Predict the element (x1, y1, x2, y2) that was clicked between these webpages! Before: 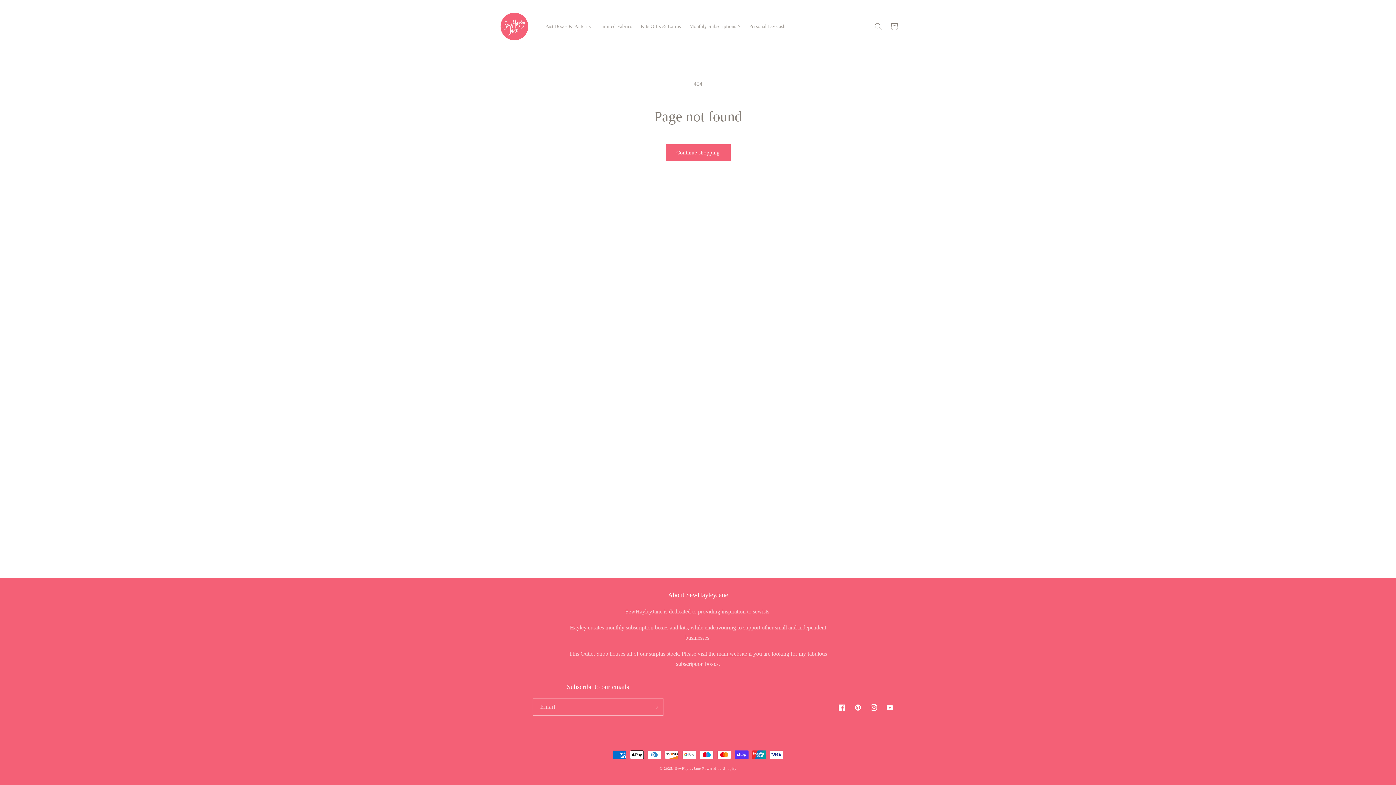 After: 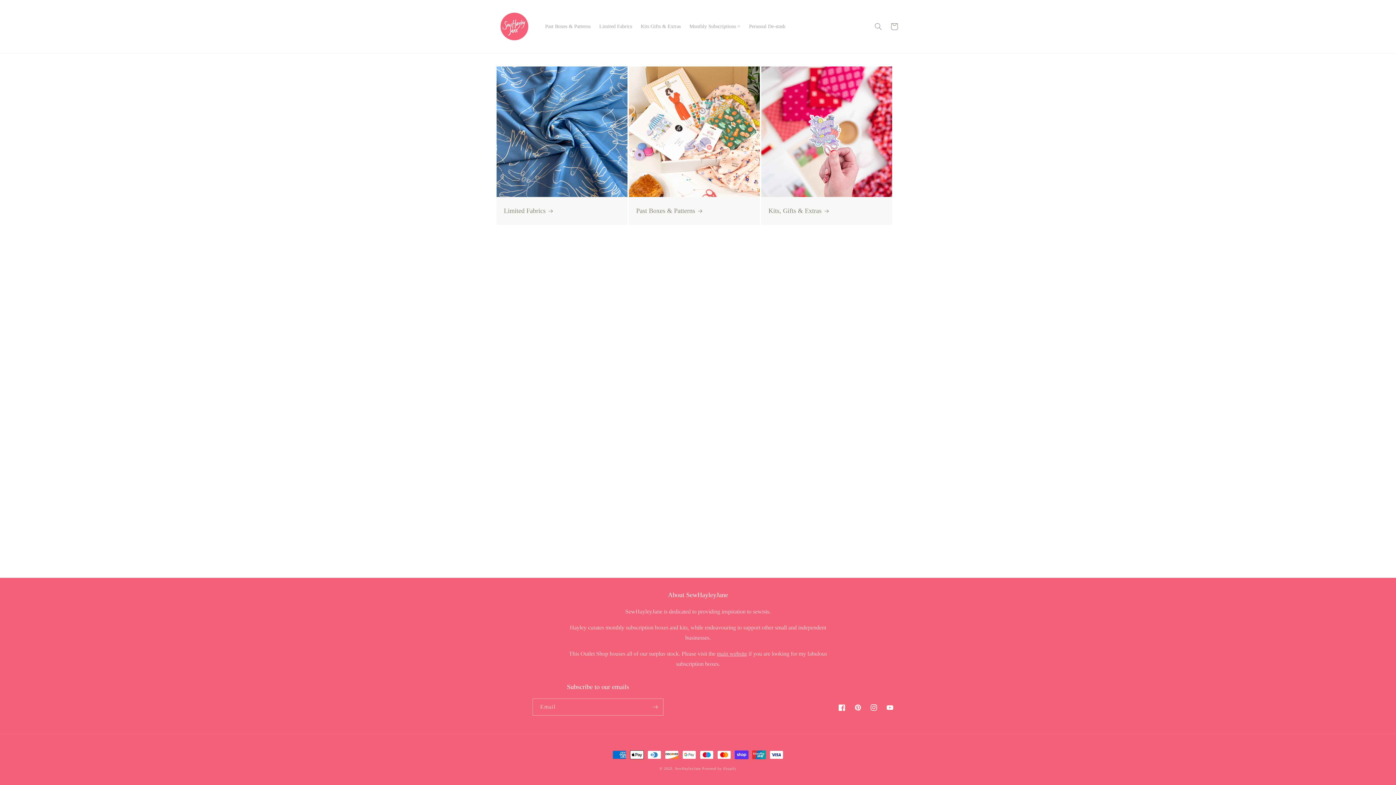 Action: bbox: (495, 7, 533, 45)